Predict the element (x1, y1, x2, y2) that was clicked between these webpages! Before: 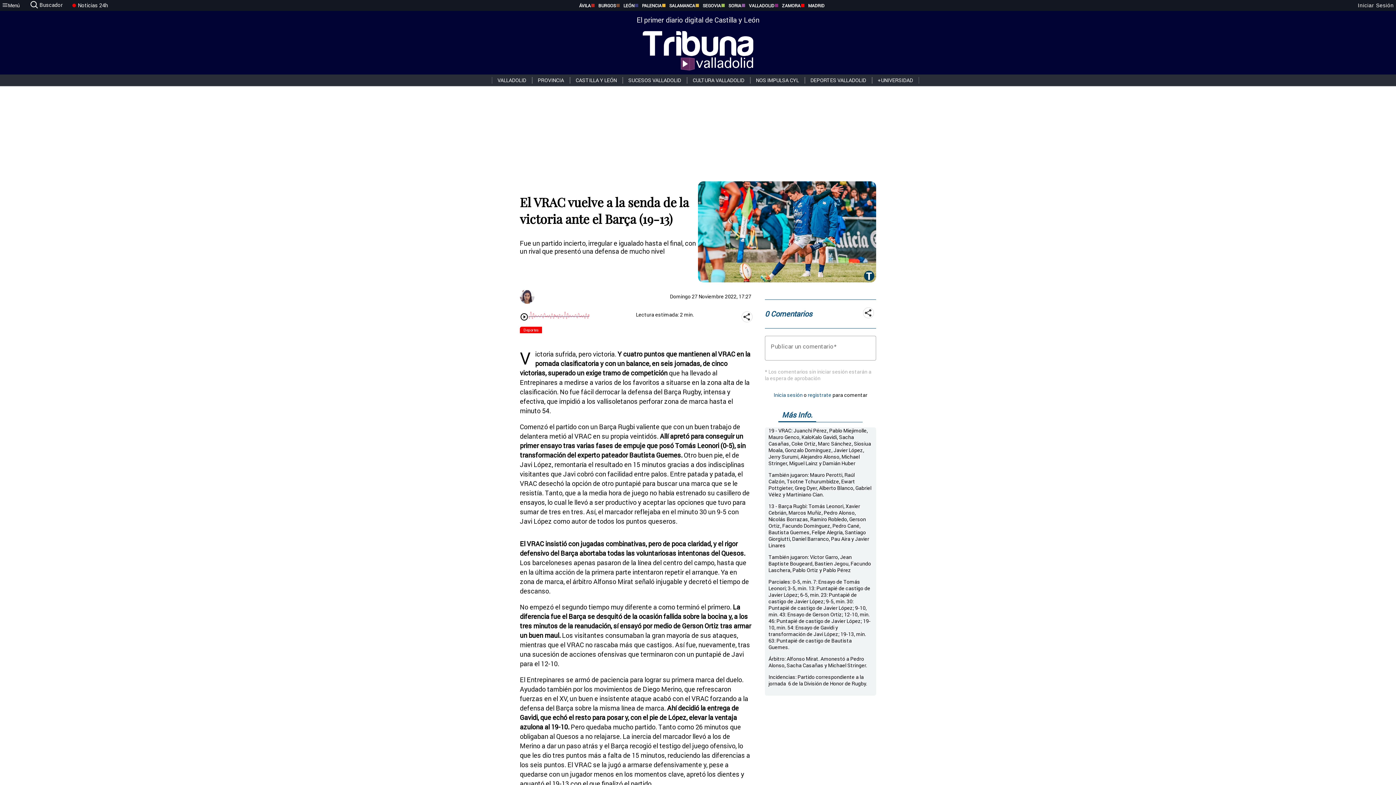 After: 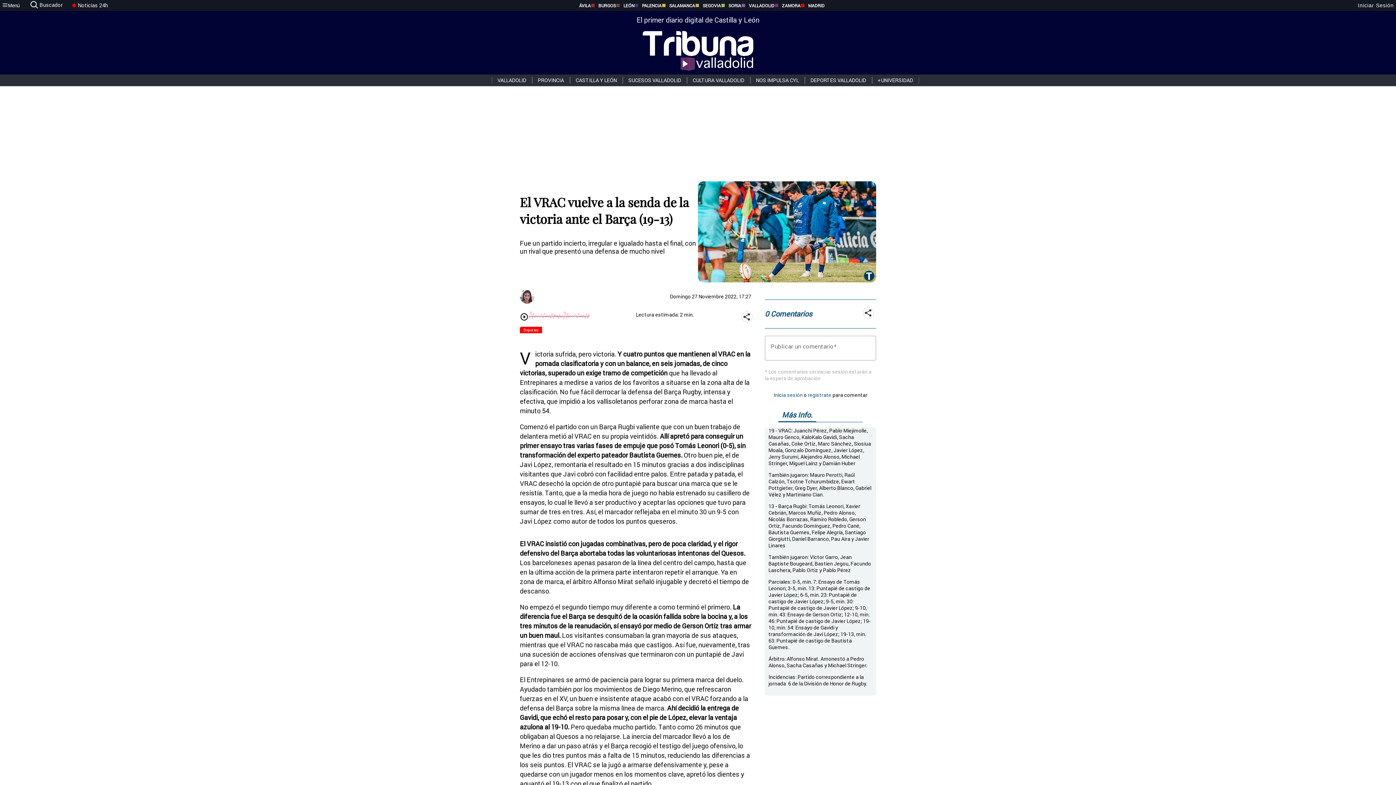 Action: bbox: (616, 2, 634, 8) label: LEÓN